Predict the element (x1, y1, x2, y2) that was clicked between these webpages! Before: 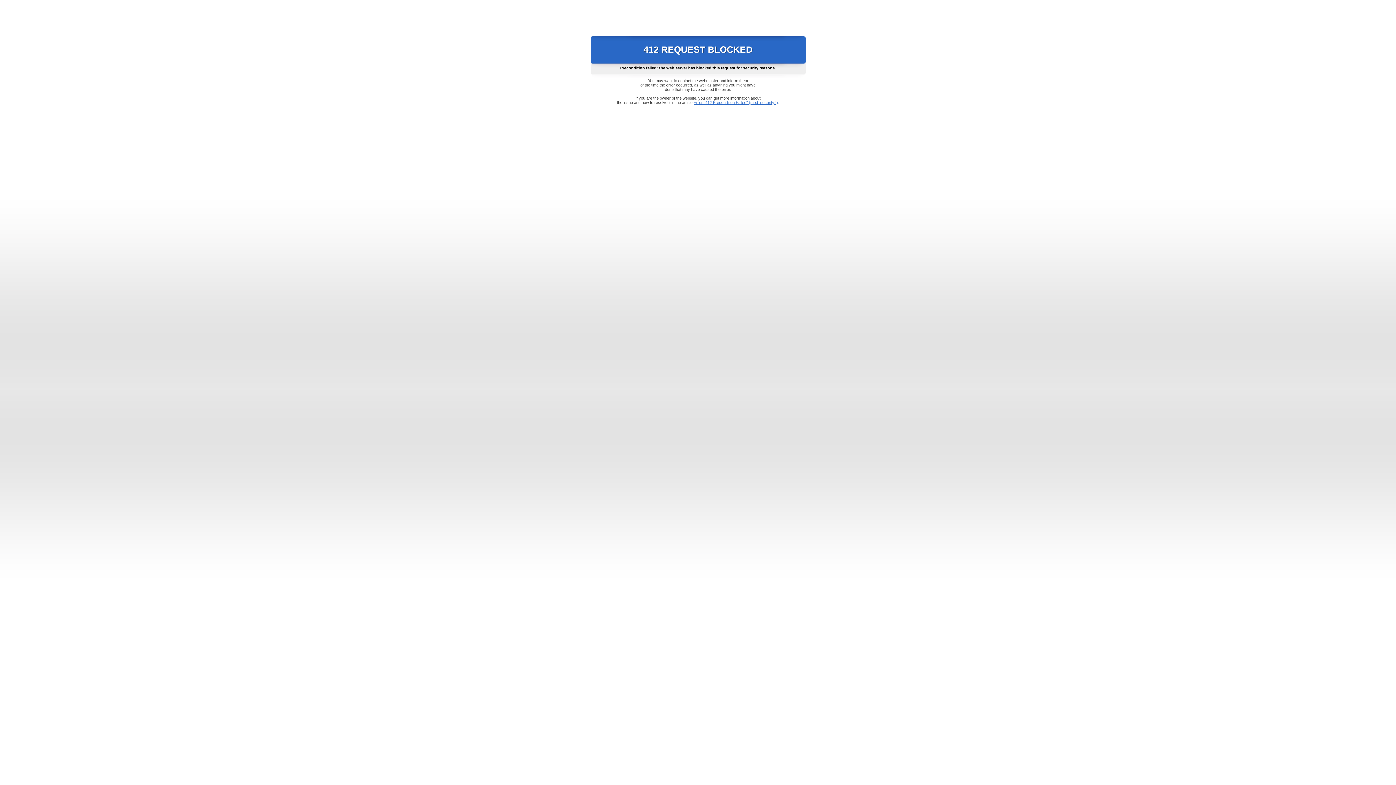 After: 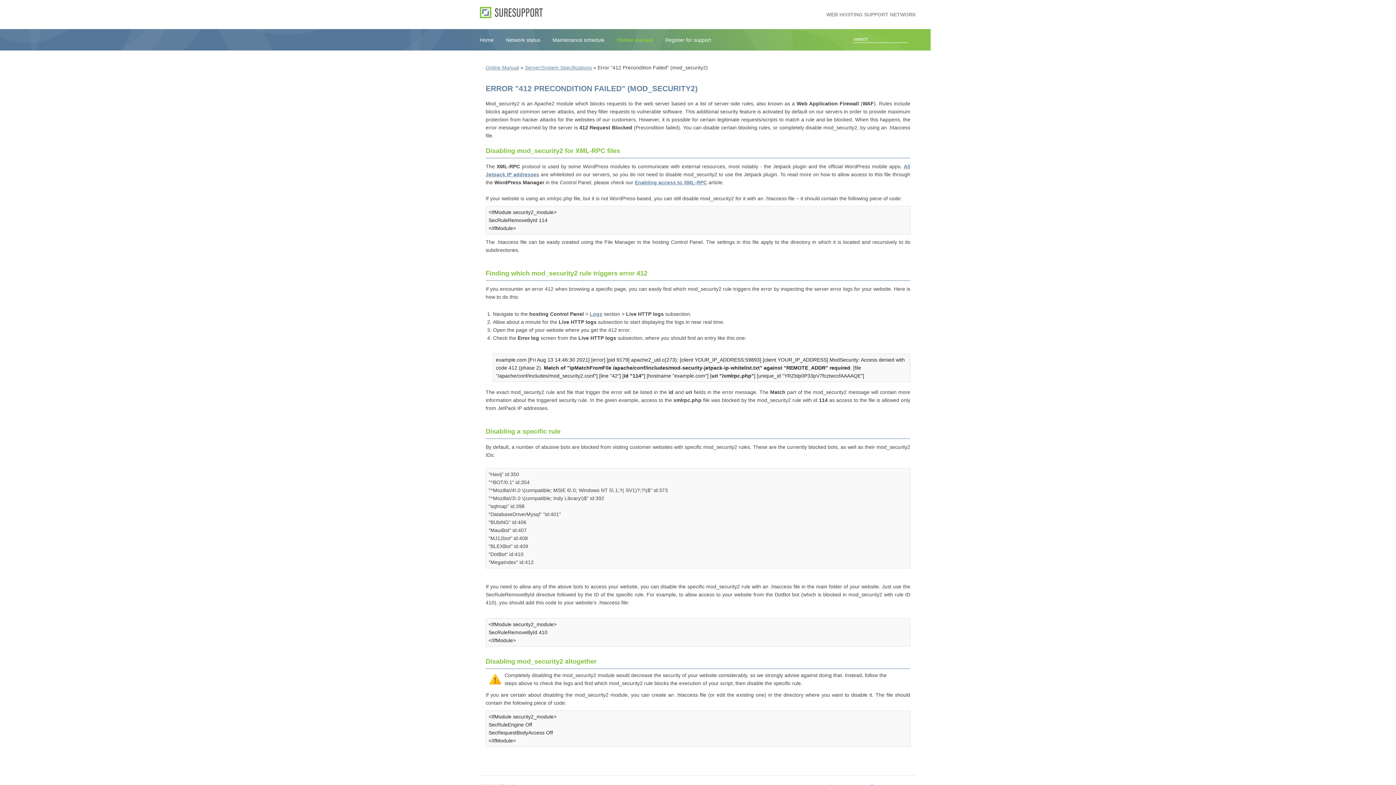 Action: label: Error "412 Precondition Failed" (mod_security2) bbox: (693, 100, 778, 104)